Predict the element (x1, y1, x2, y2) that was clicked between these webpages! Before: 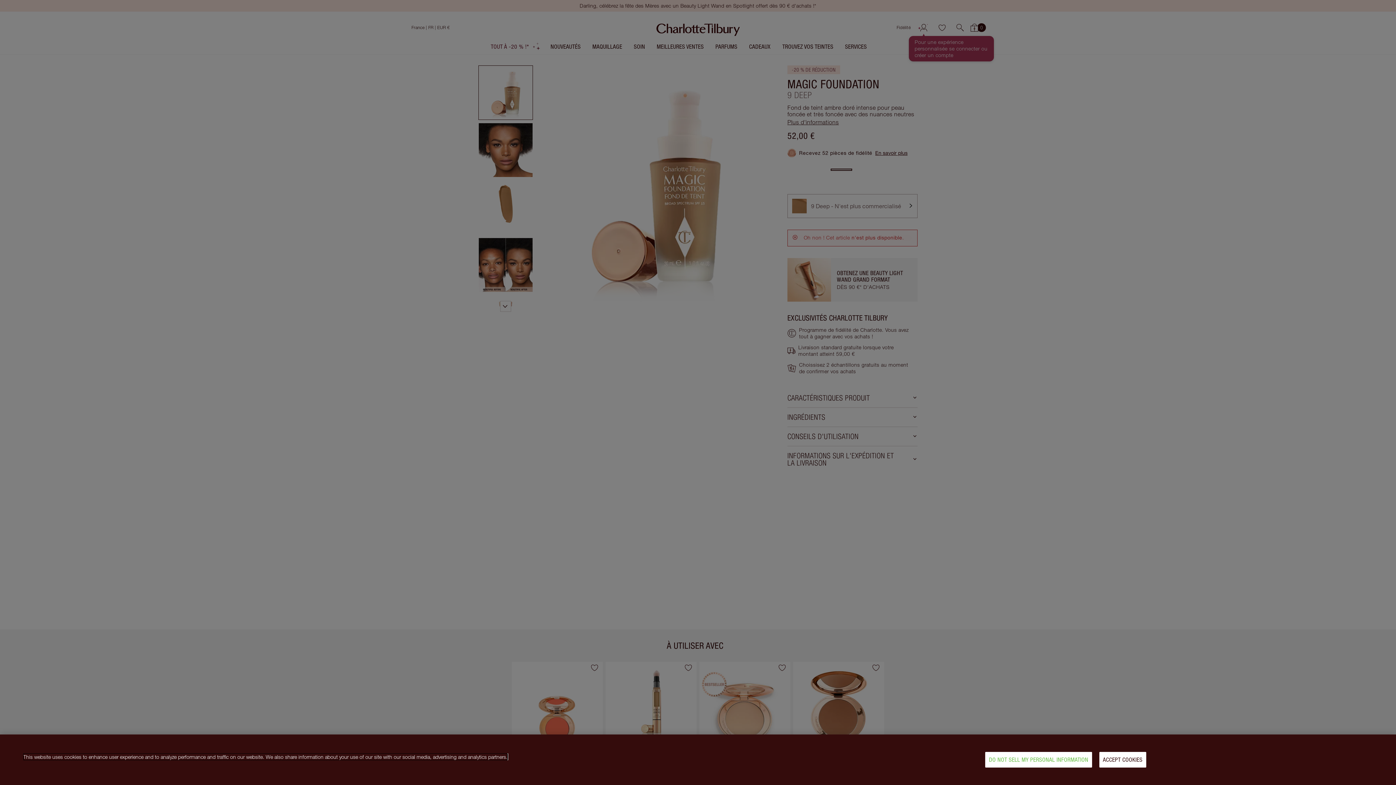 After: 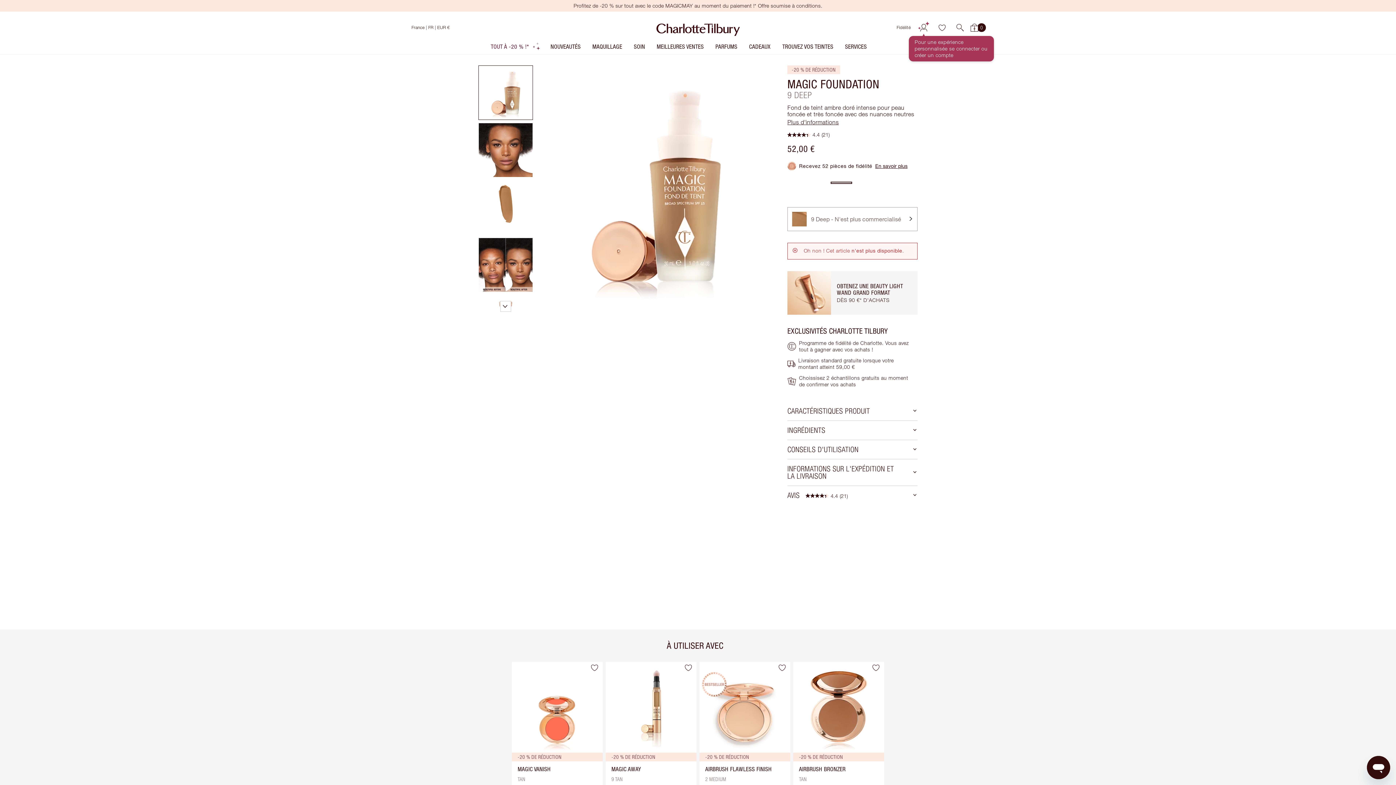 Action: bbox: (1099, 752, 1146, 768) label: ACCEPT COOKIES